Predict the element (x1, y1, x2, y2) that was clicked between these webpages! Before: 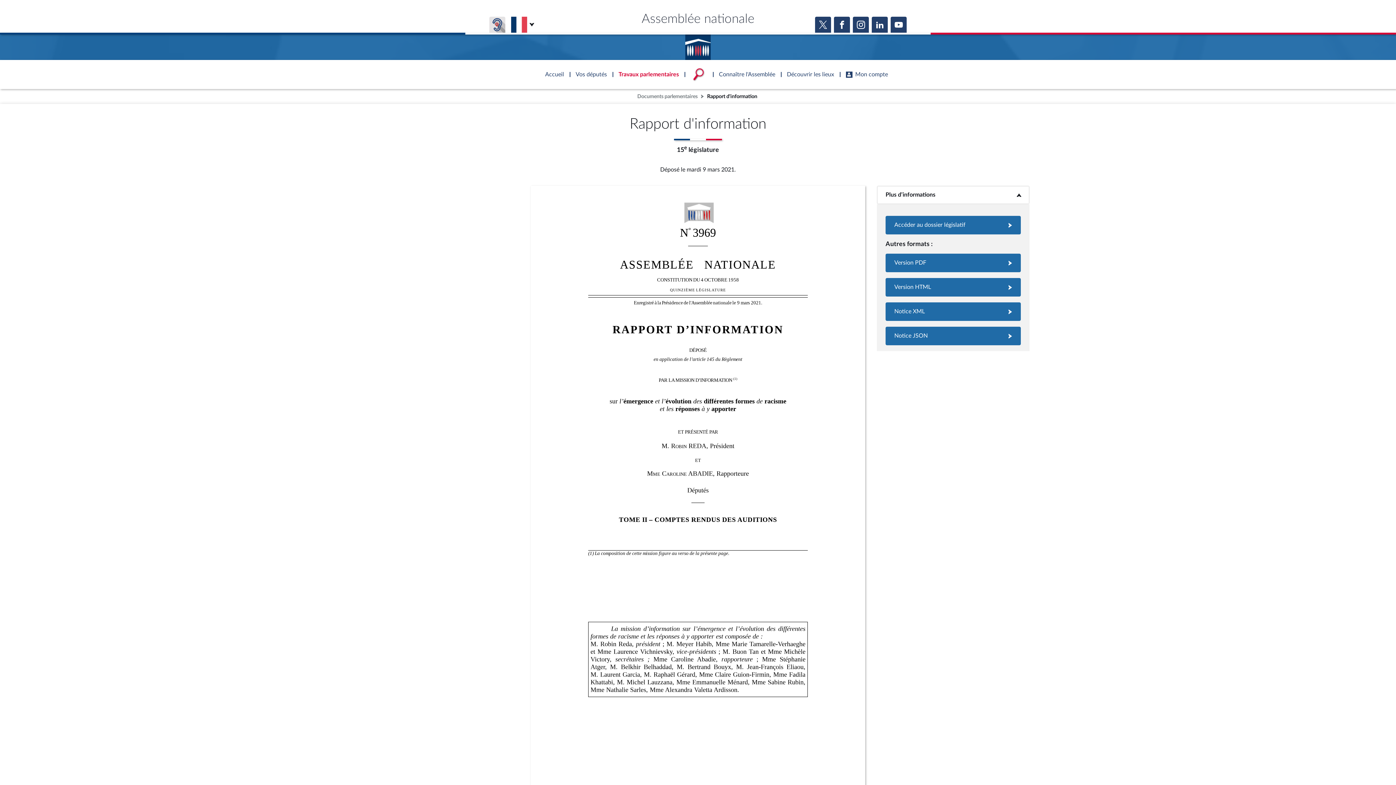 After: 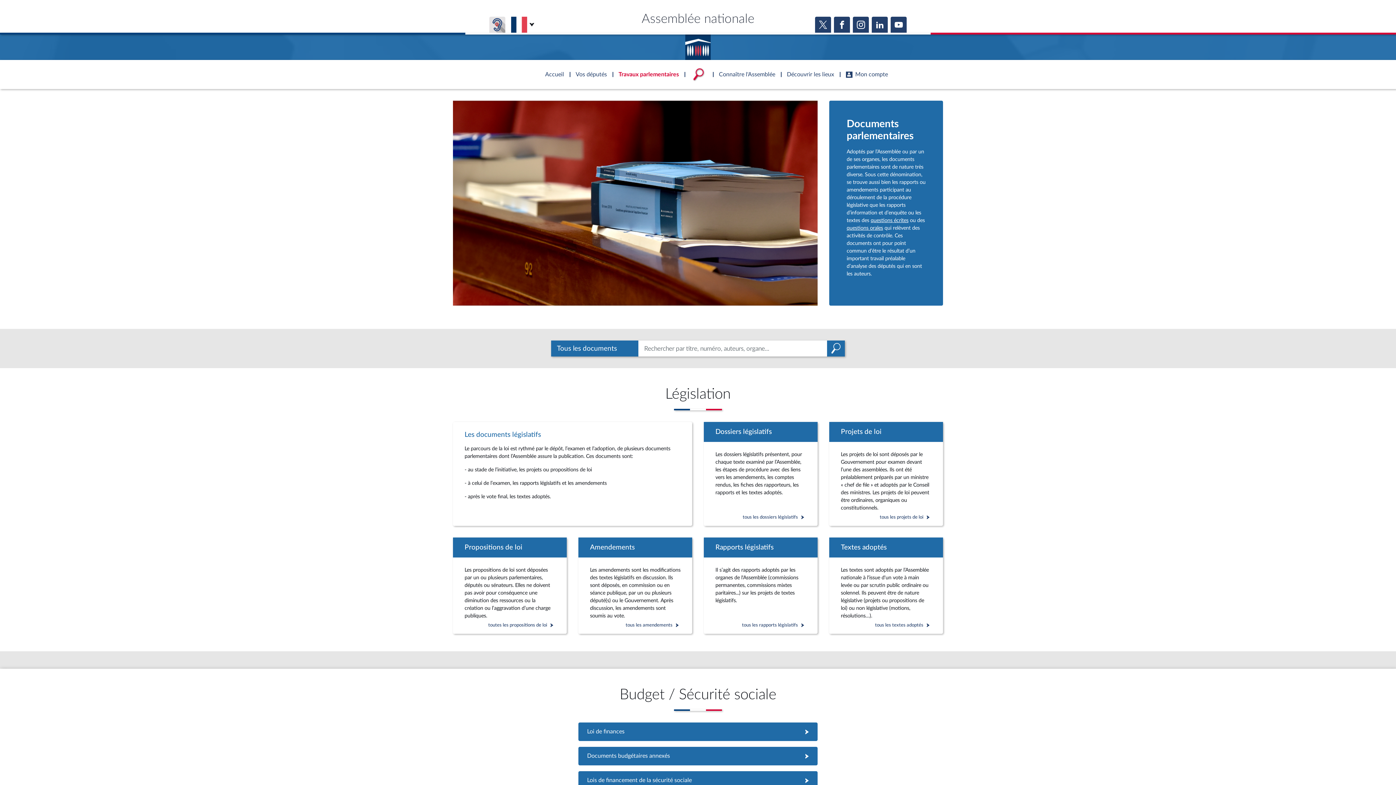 Action: label: Documents parlementaires bbox: (637, 92, 699, 101)